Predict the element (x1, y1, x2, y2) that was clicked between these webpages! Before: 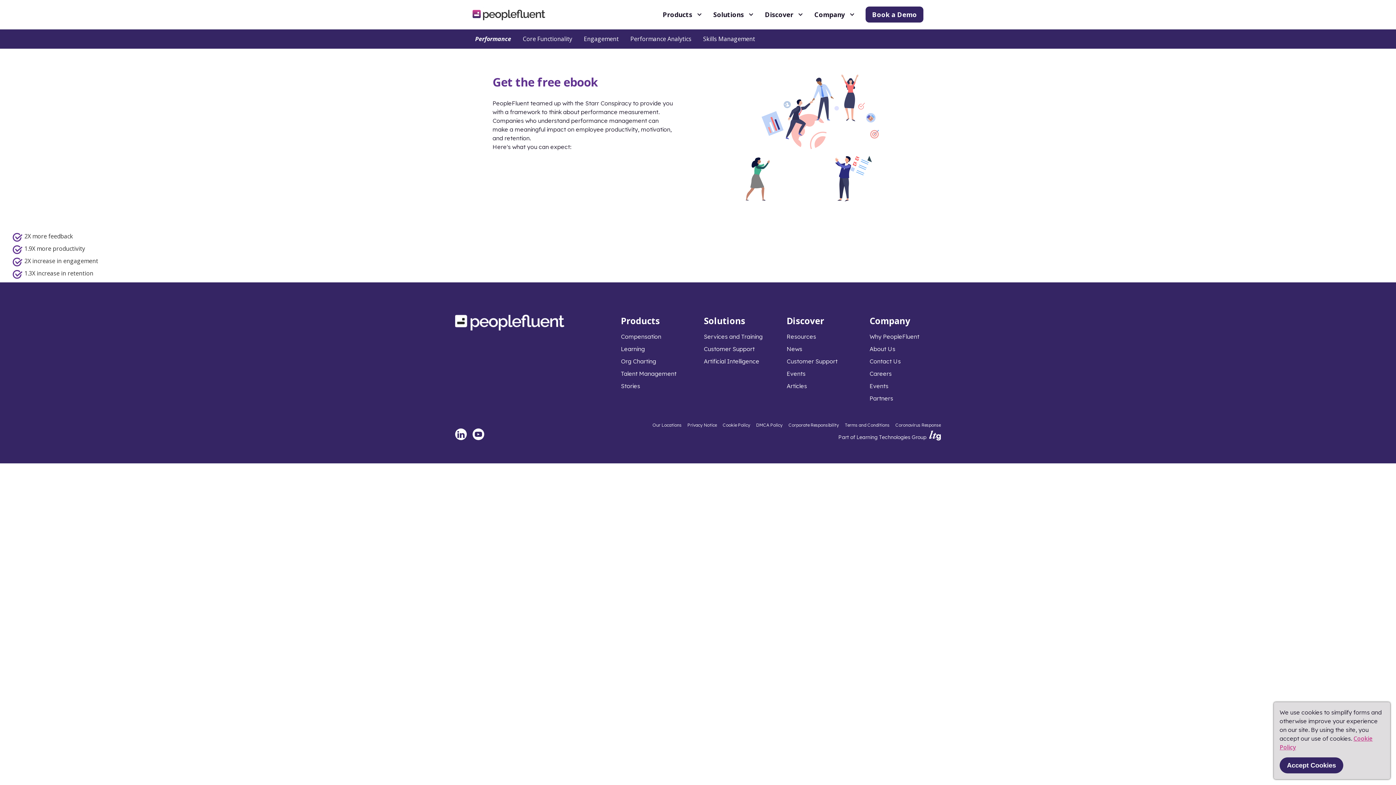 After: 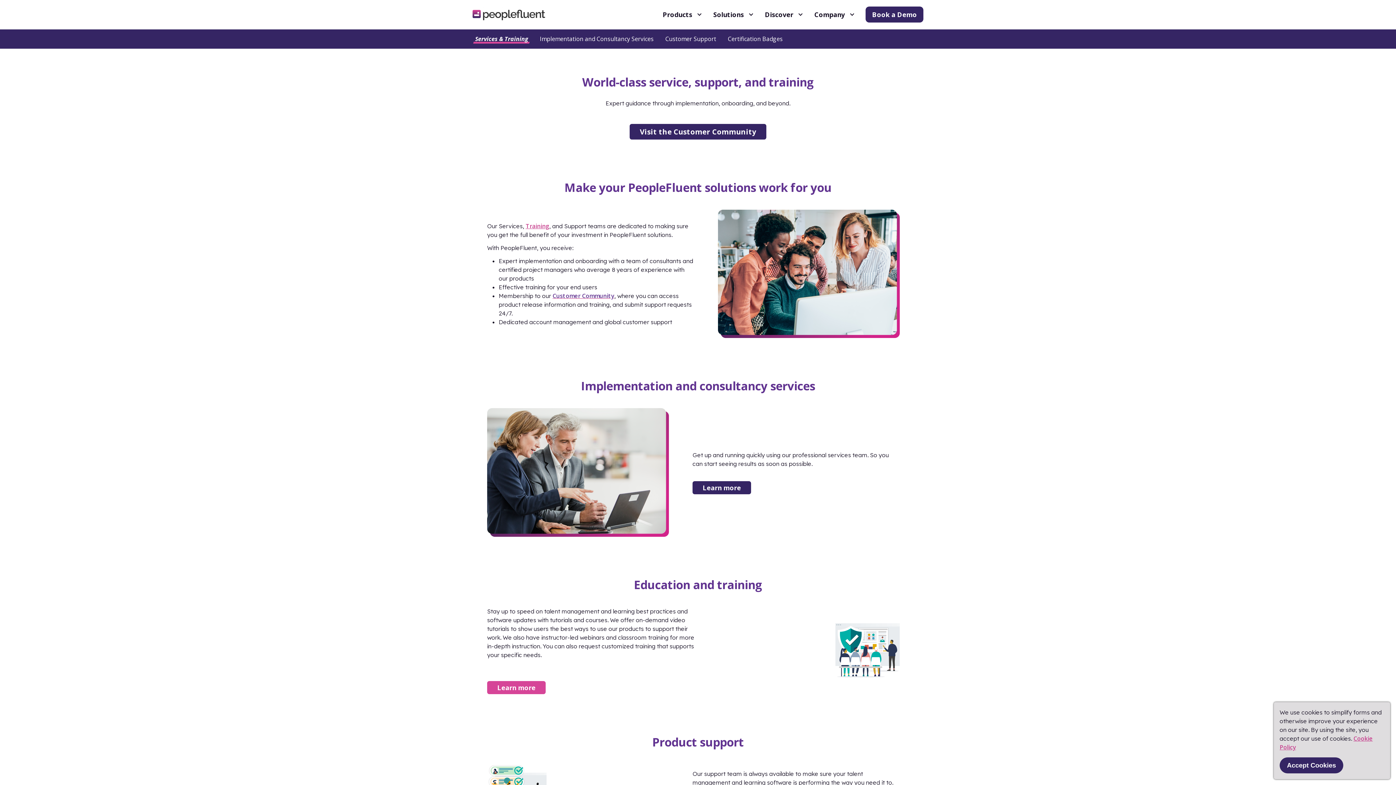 Action: bbox: (704, 333, 762, 340) label: Services and Training